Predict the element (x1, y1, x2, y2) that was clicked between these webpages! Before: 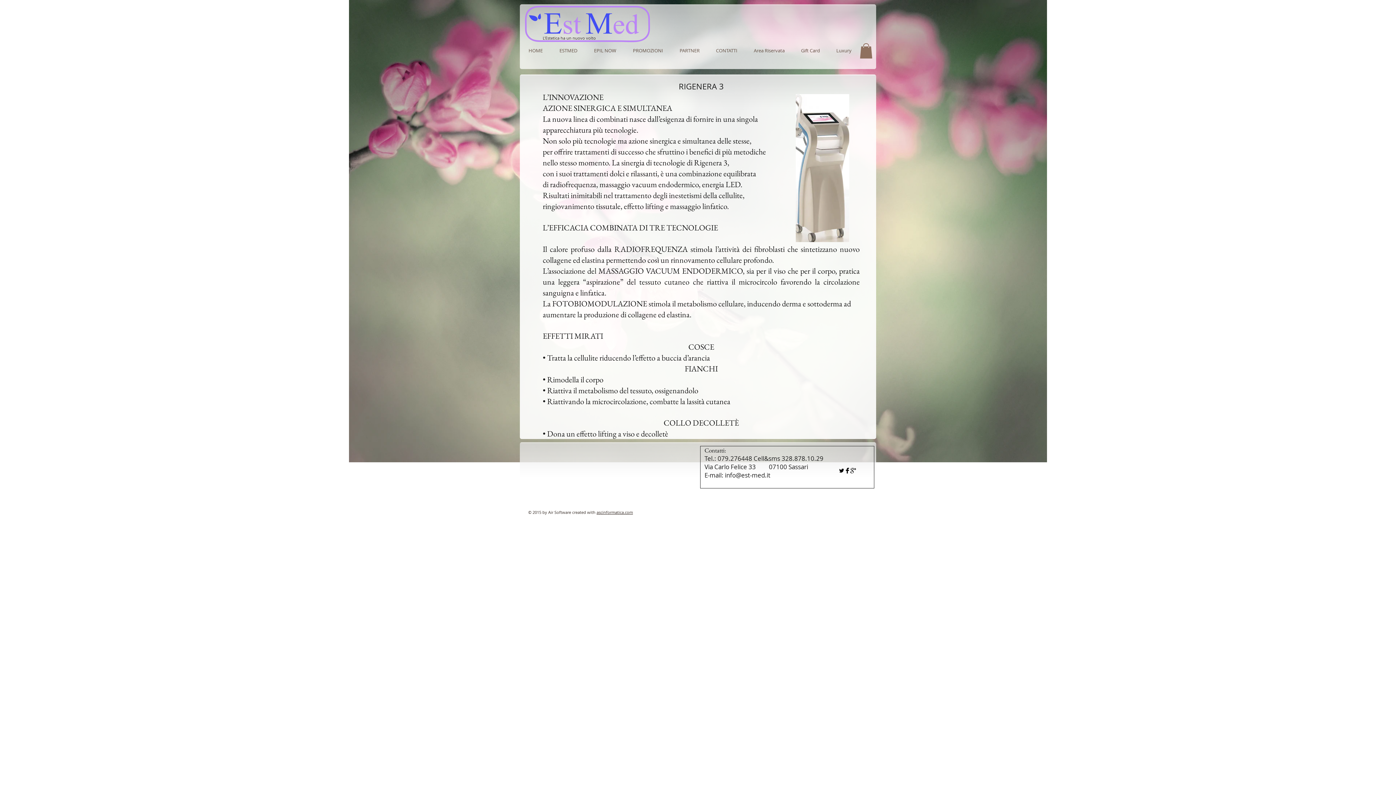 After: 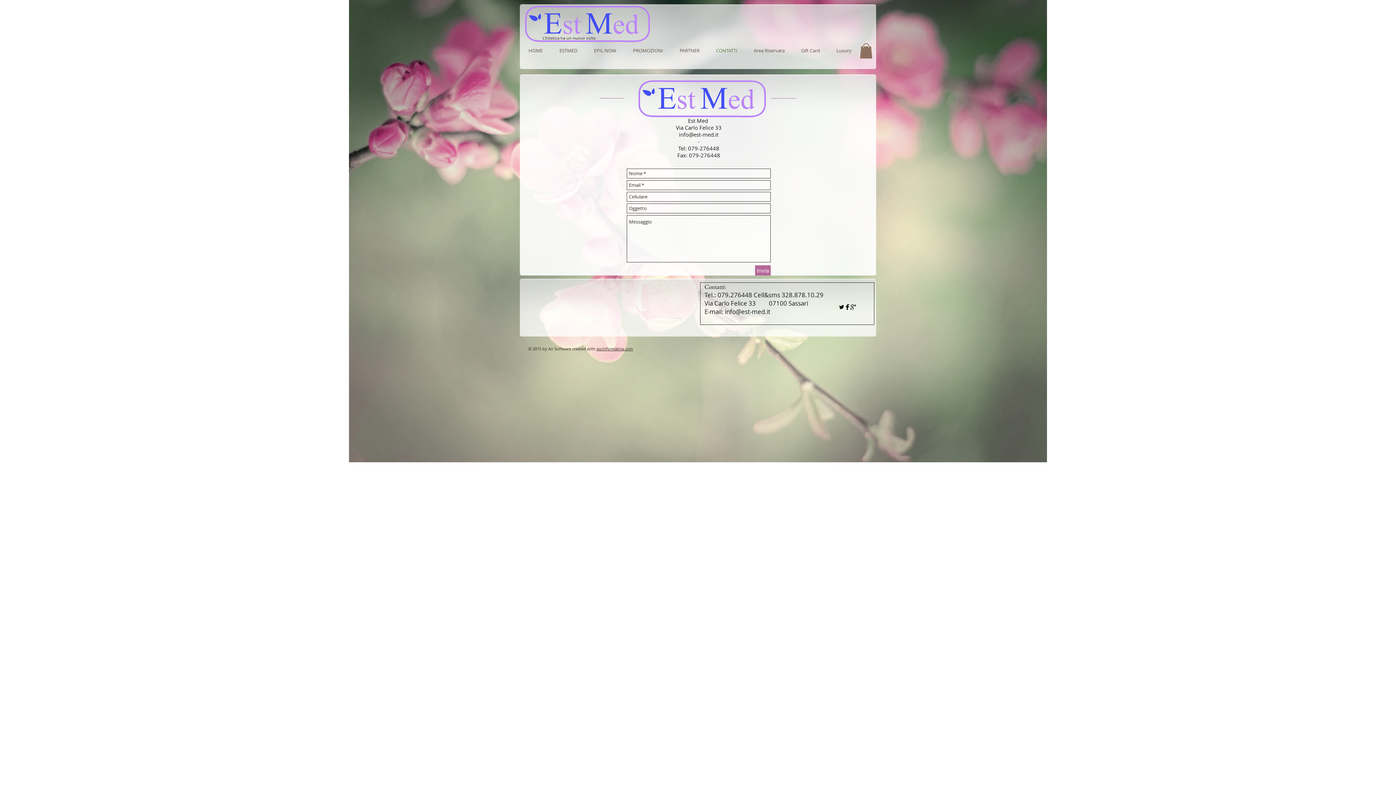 Action: label: CONTATTI bbox: (708, 44, 745, 57)